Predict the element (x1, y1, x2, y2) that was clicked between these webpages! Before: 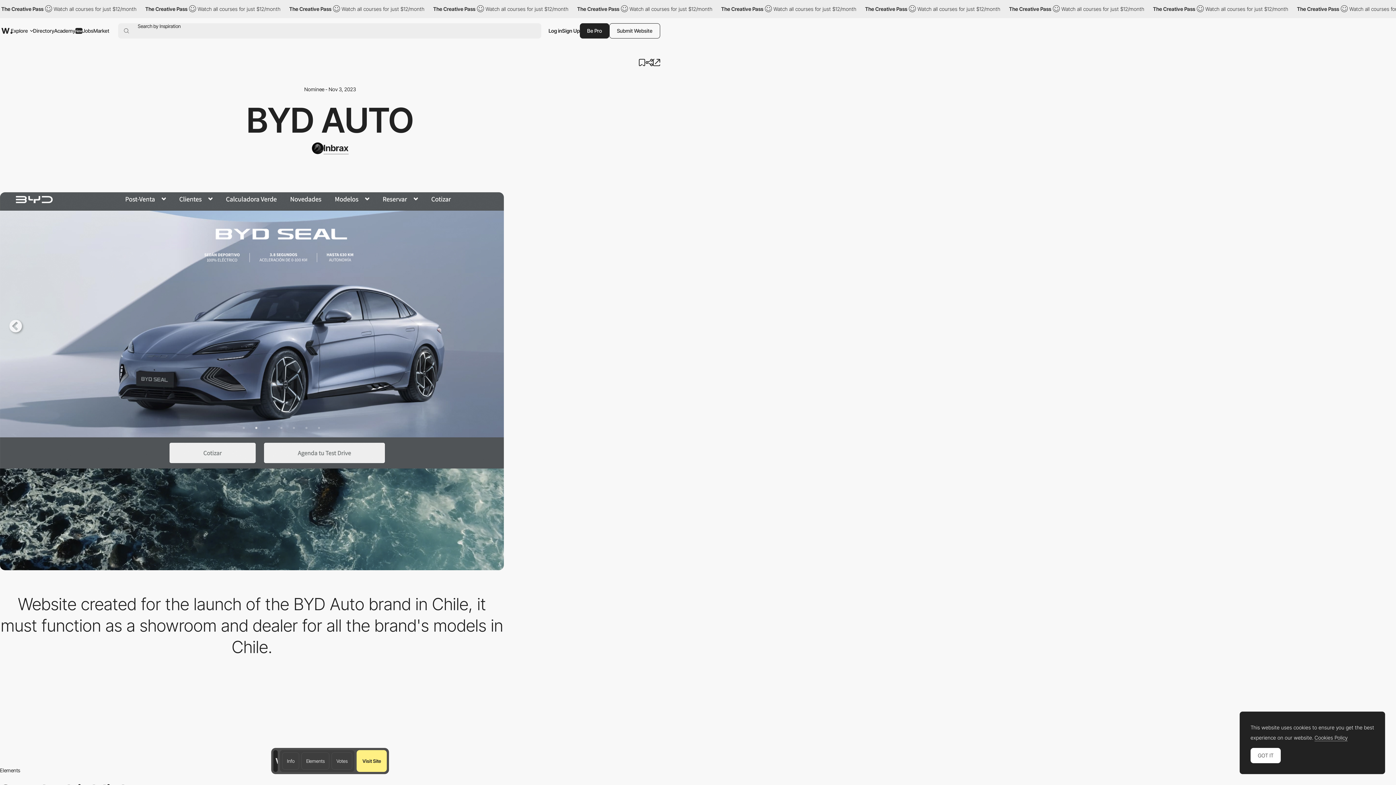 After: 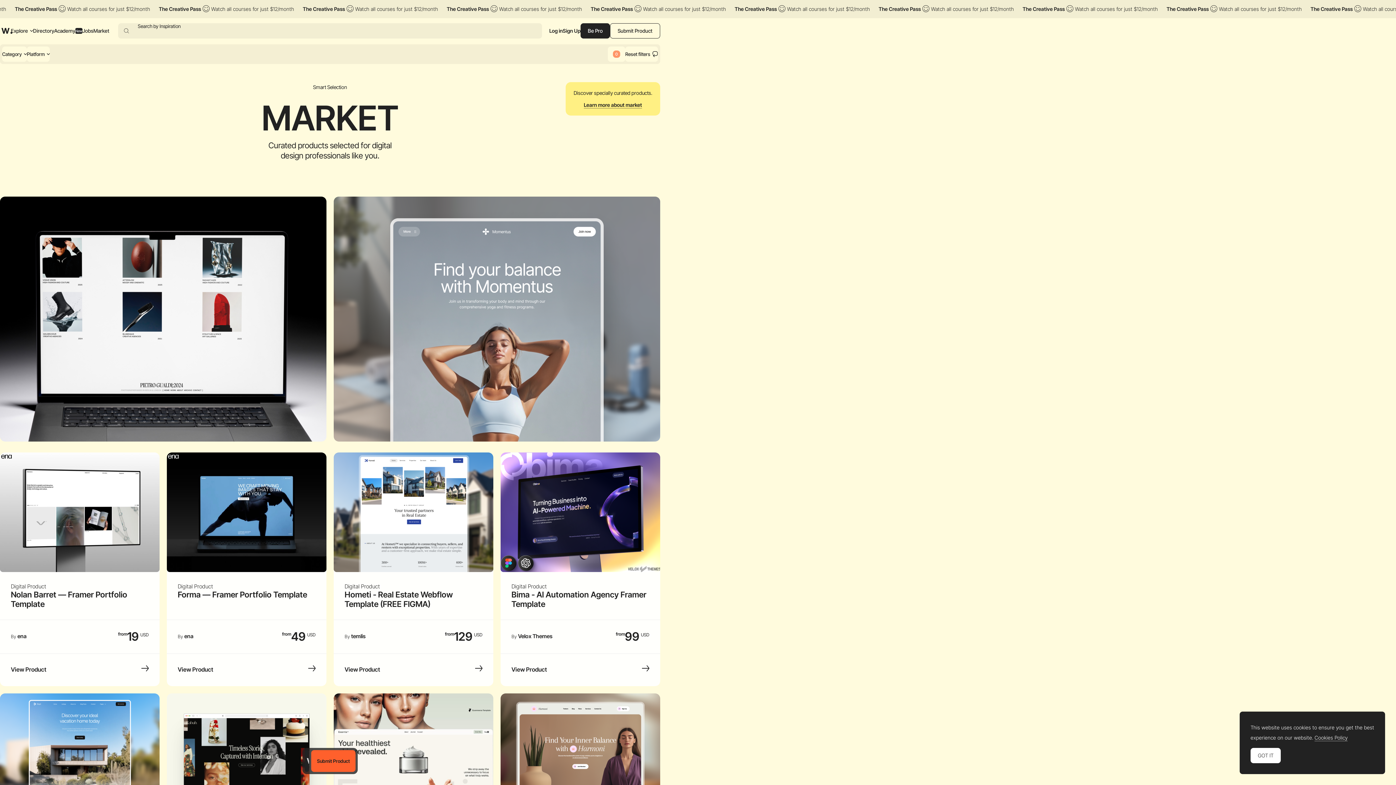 Action: bbox: (93, 21, 109, 40) label: Market